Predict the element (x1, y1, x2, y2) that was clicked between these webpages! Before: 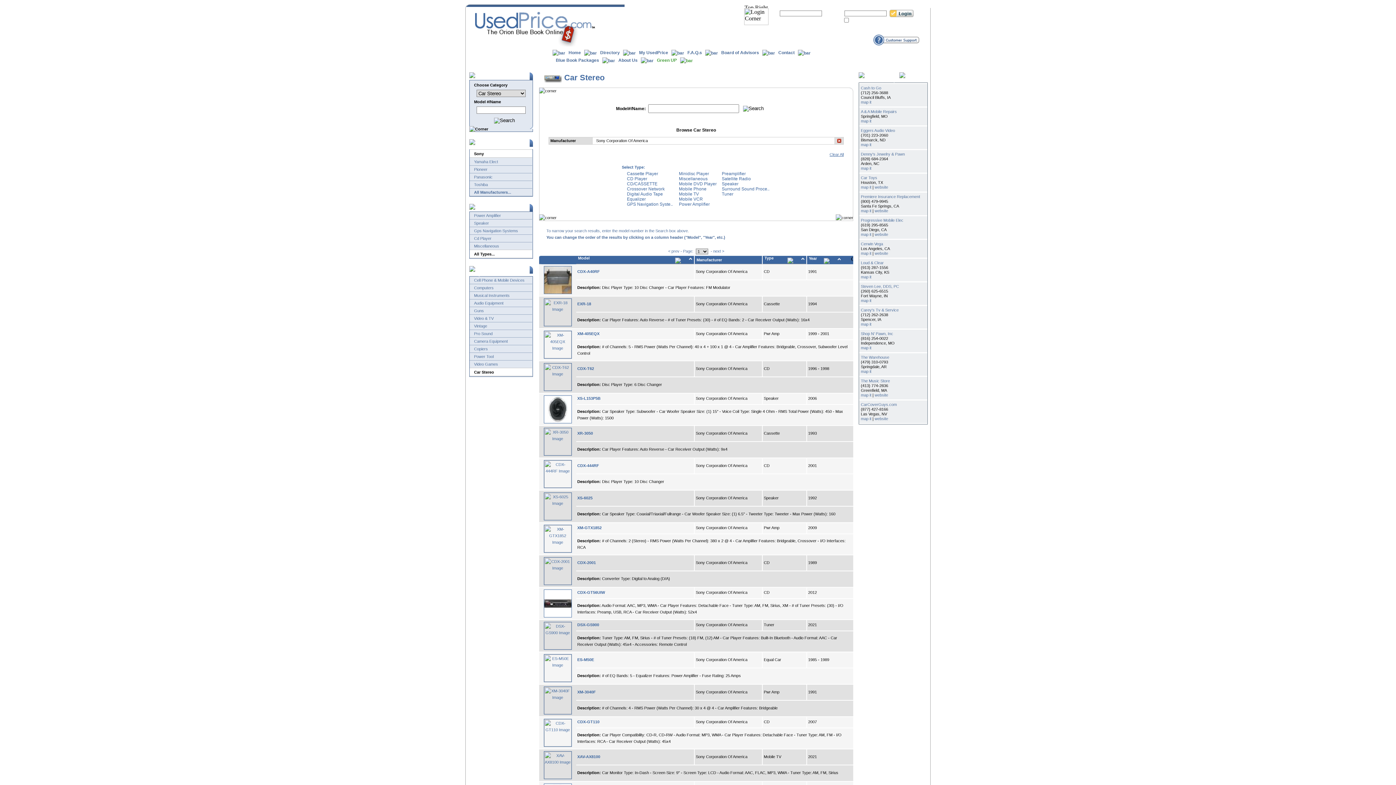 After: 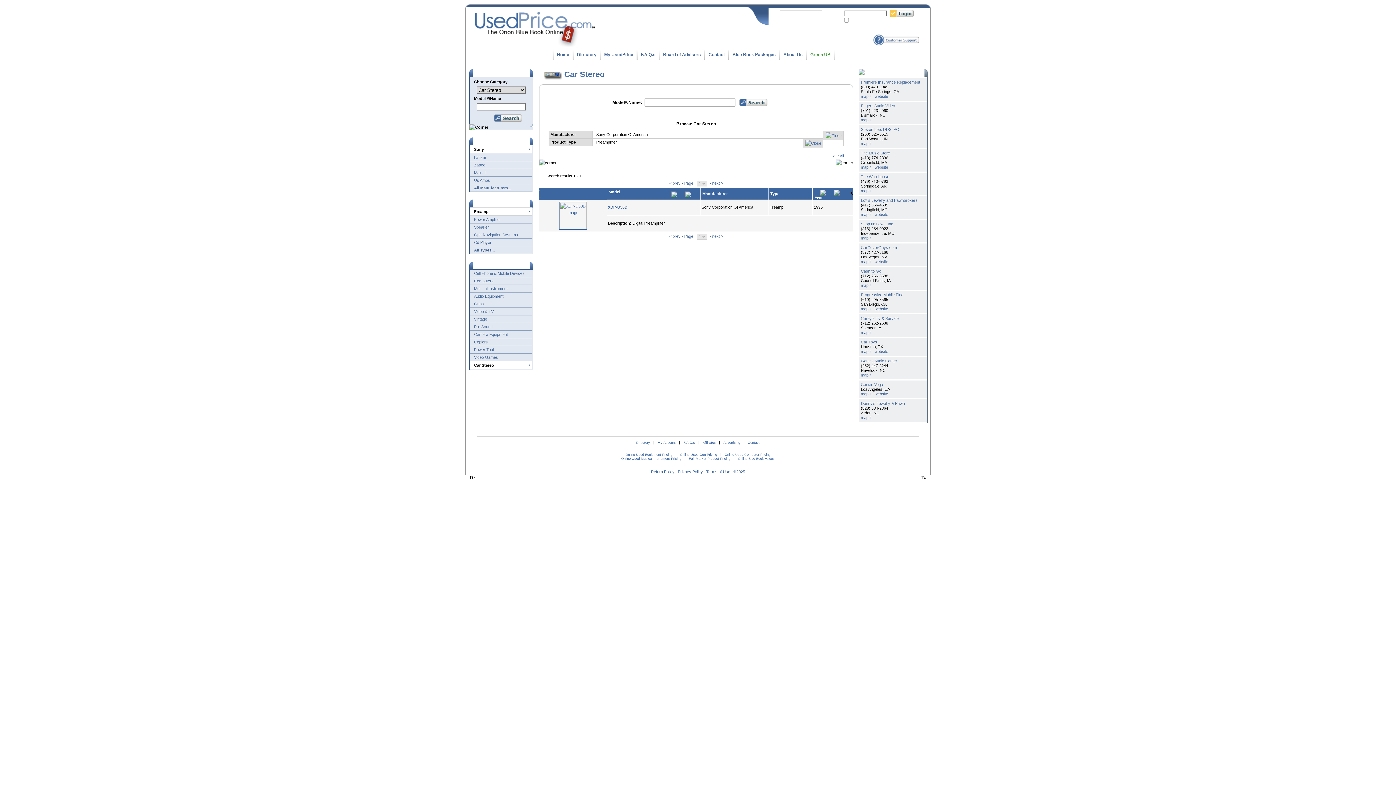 Action: bbox: (722, 171, 746, 176) label: Preamplifier